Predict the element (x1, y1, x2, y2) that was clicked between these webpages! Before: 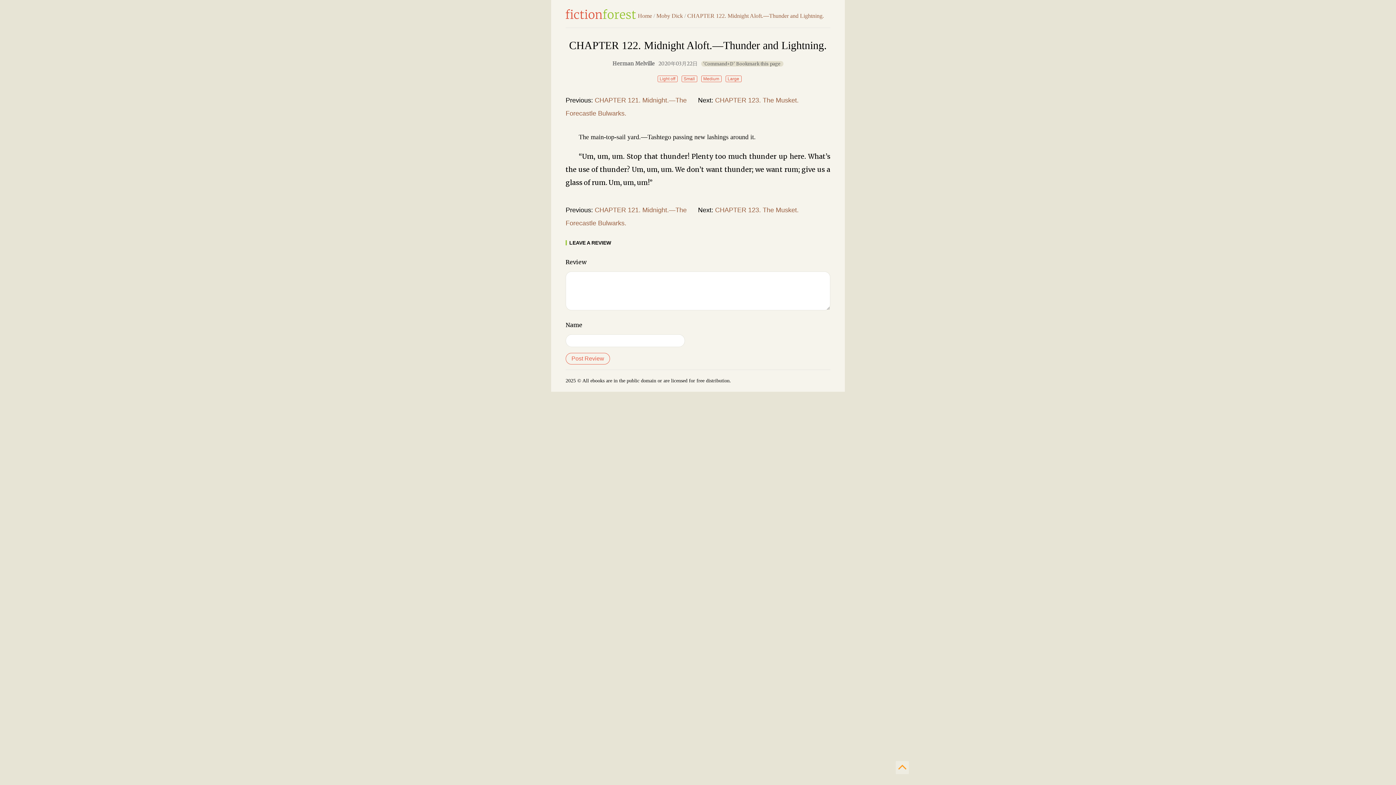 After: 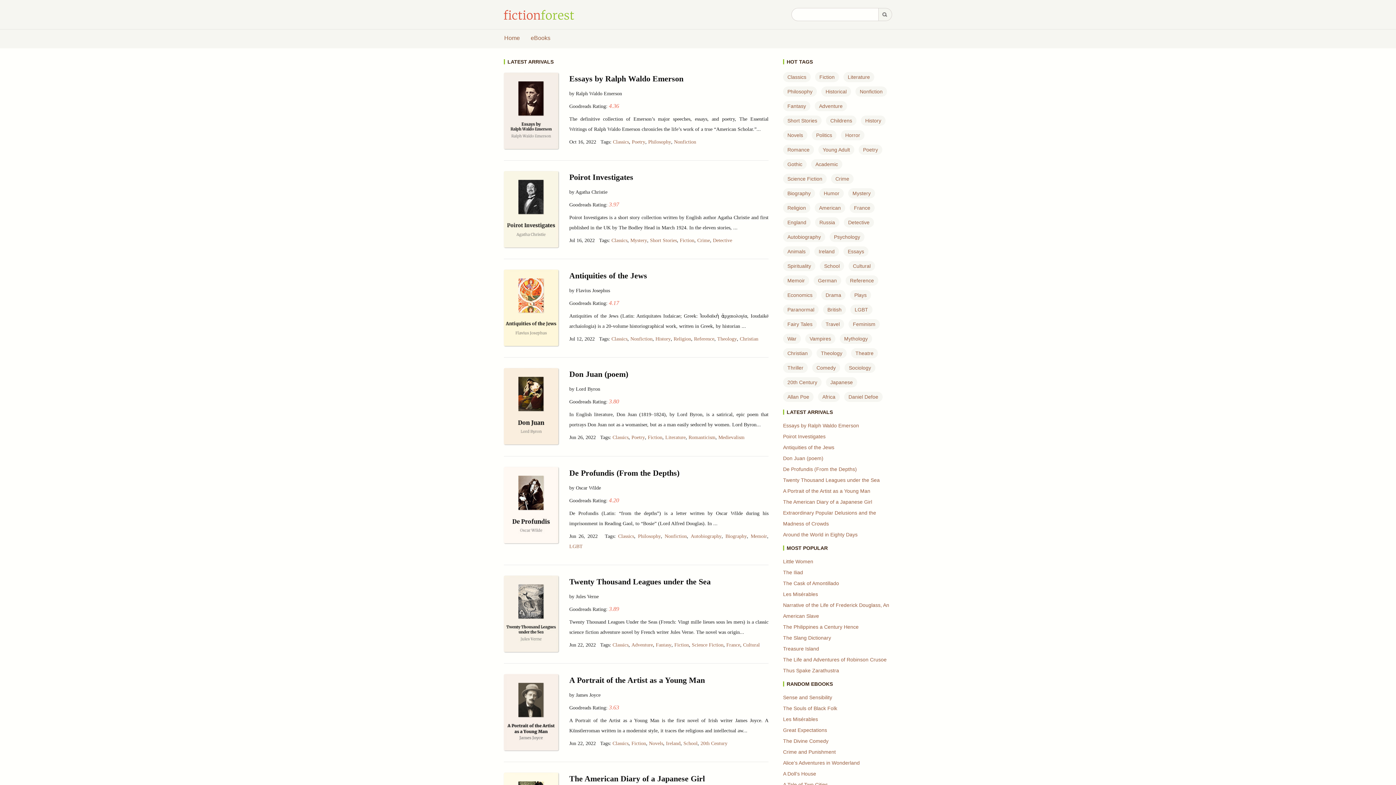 Action: bbox: (565, 9, 636, 19) label: FictionForest